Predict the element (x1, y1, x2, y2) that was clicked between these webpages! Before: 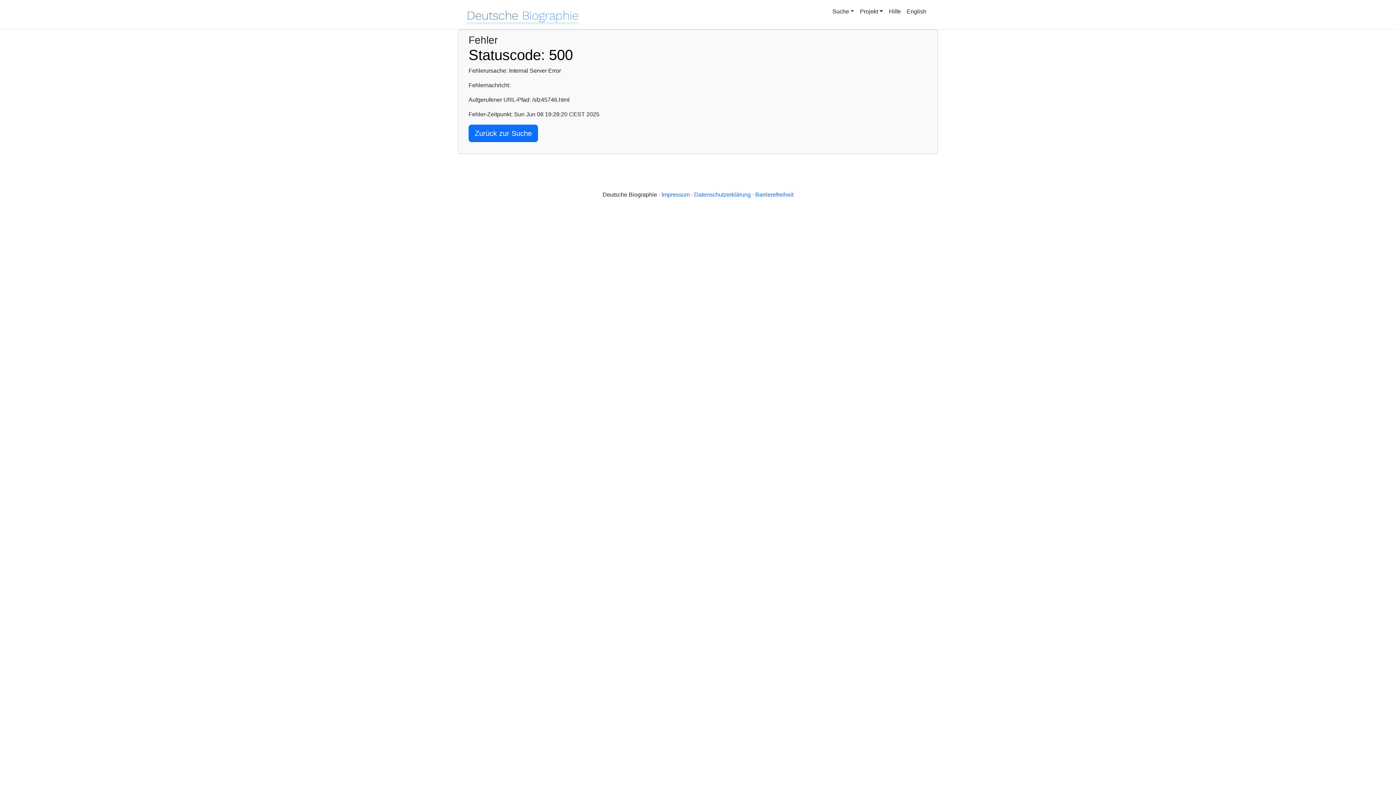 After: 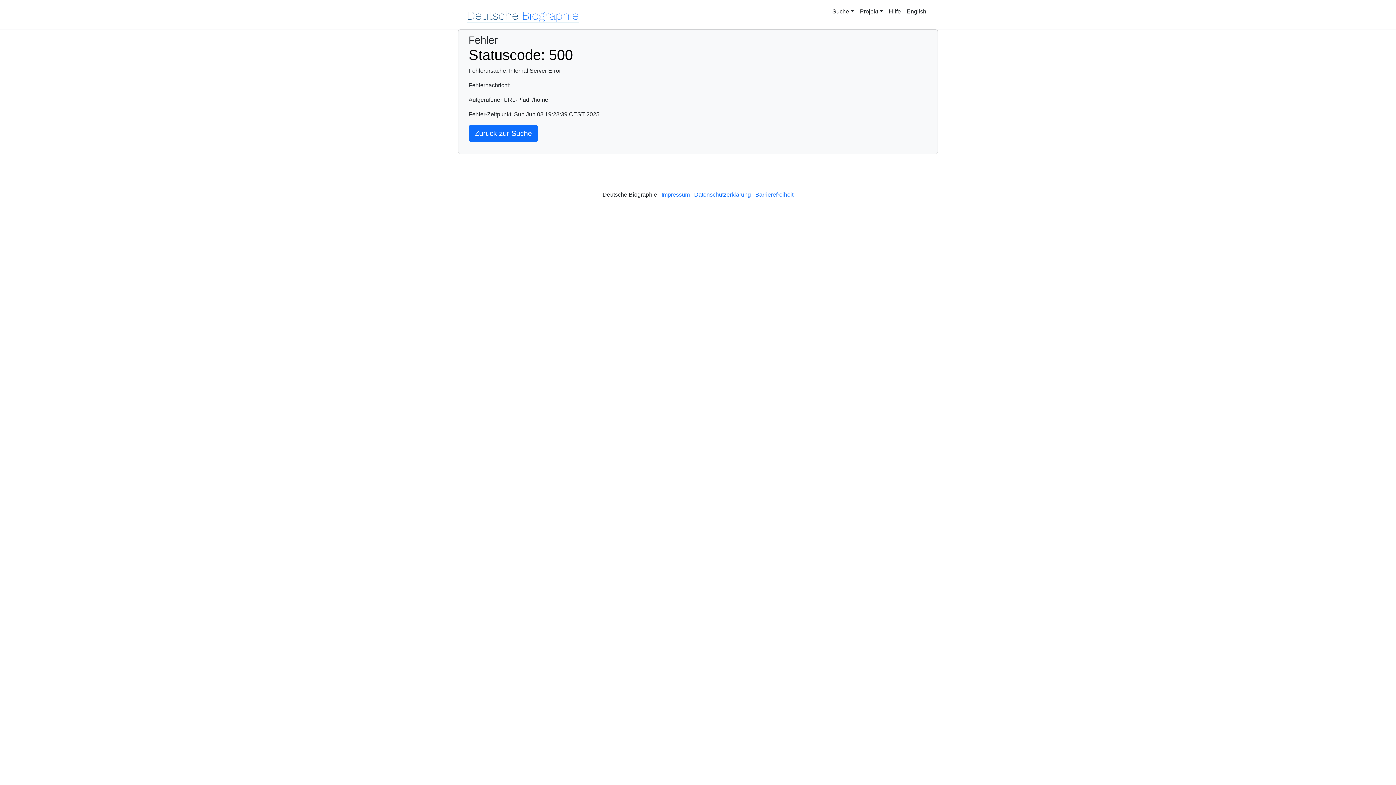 Action: label: Deutsche Biographie bbox: (466, 8, 578, 24)